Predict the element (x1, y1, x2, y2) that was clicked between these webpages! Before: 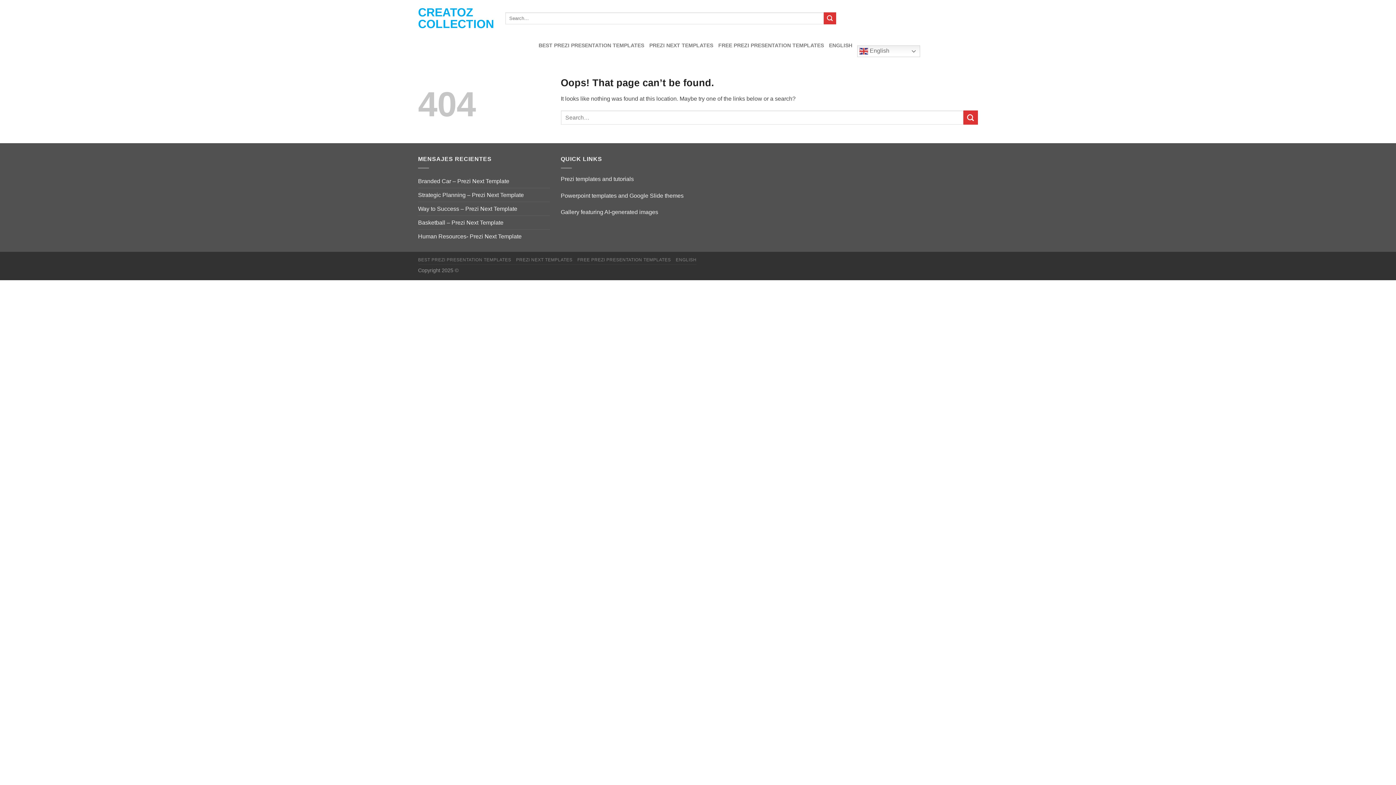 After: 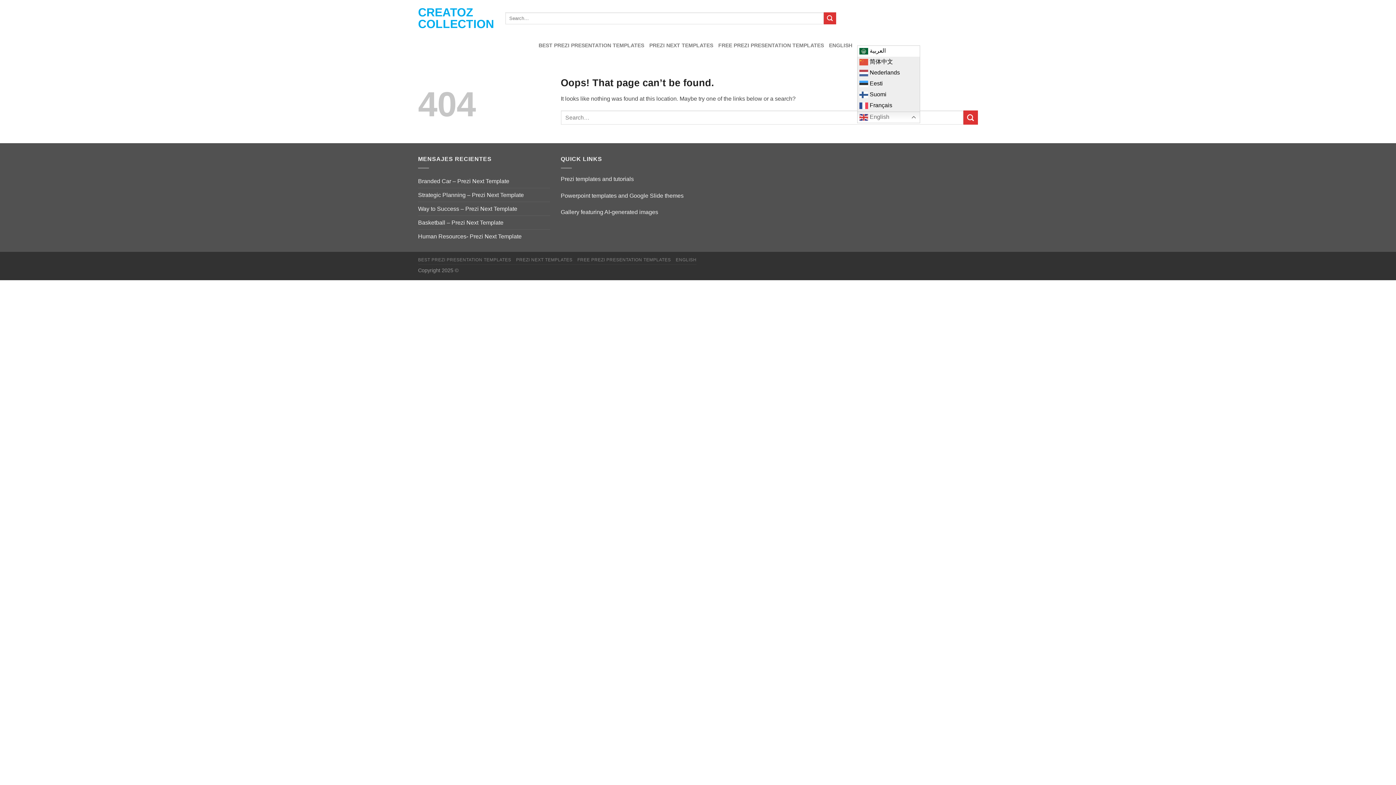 Action: label:  English bbox: (857, 45, 920, 57)